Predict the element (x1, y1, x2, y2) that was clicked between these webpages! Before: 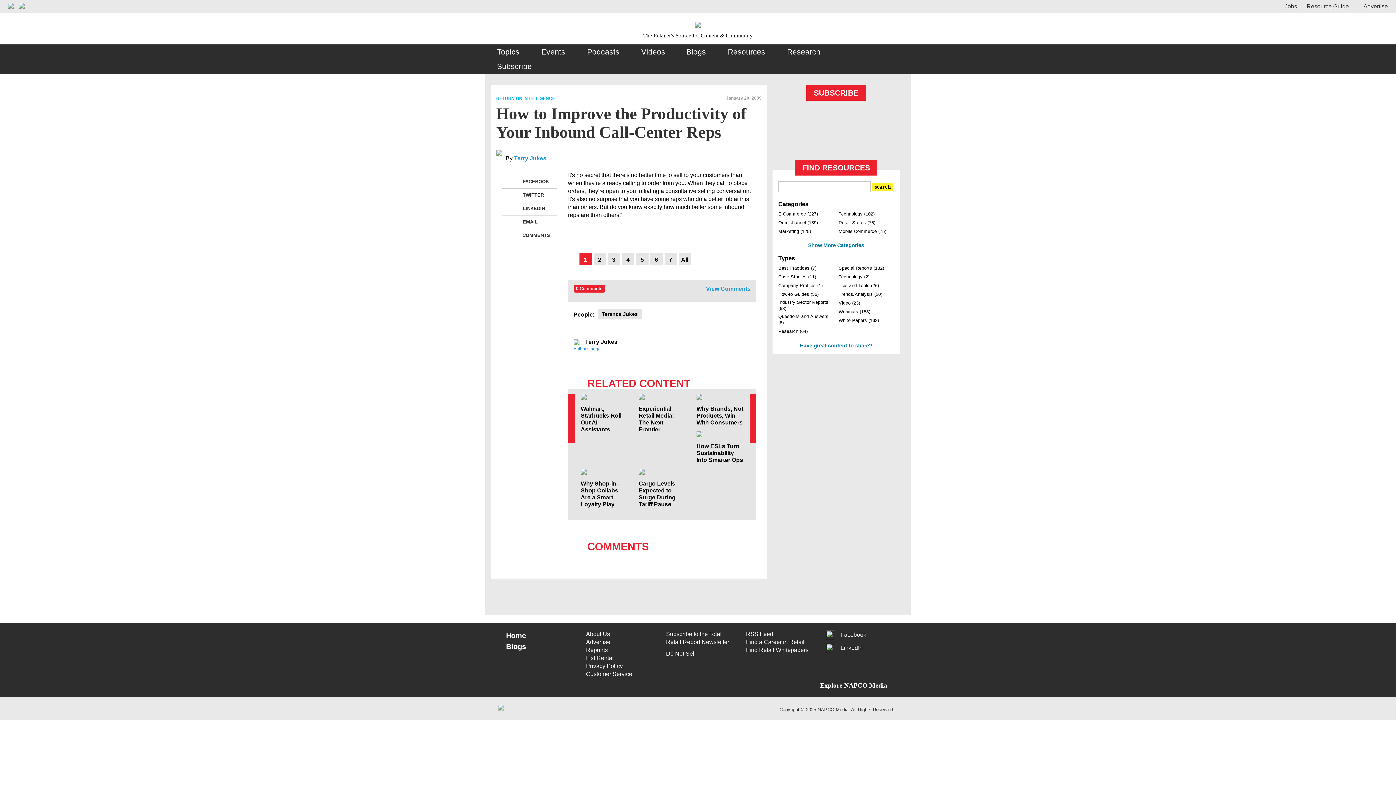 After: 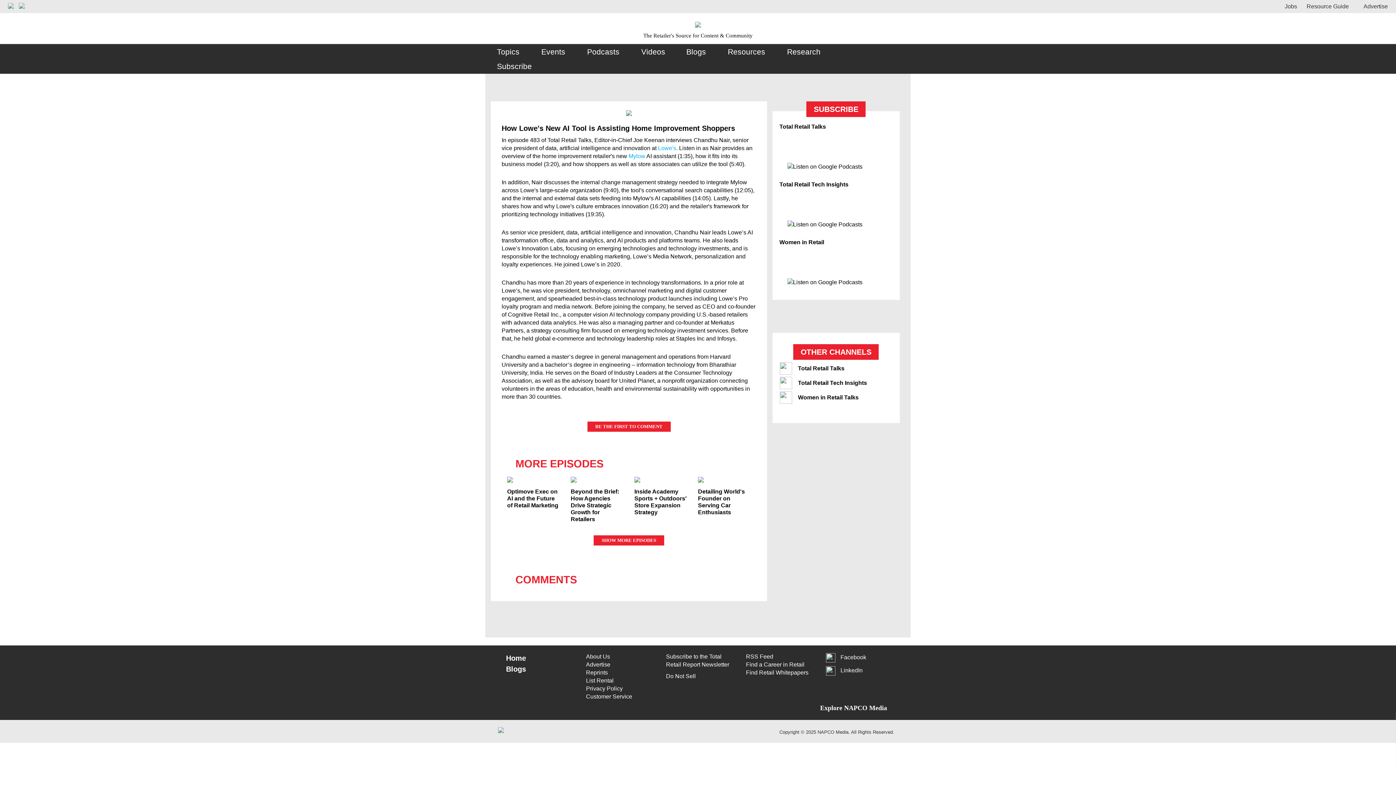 Action: label: Podcasts bbox: (582, 44, 624, 59)